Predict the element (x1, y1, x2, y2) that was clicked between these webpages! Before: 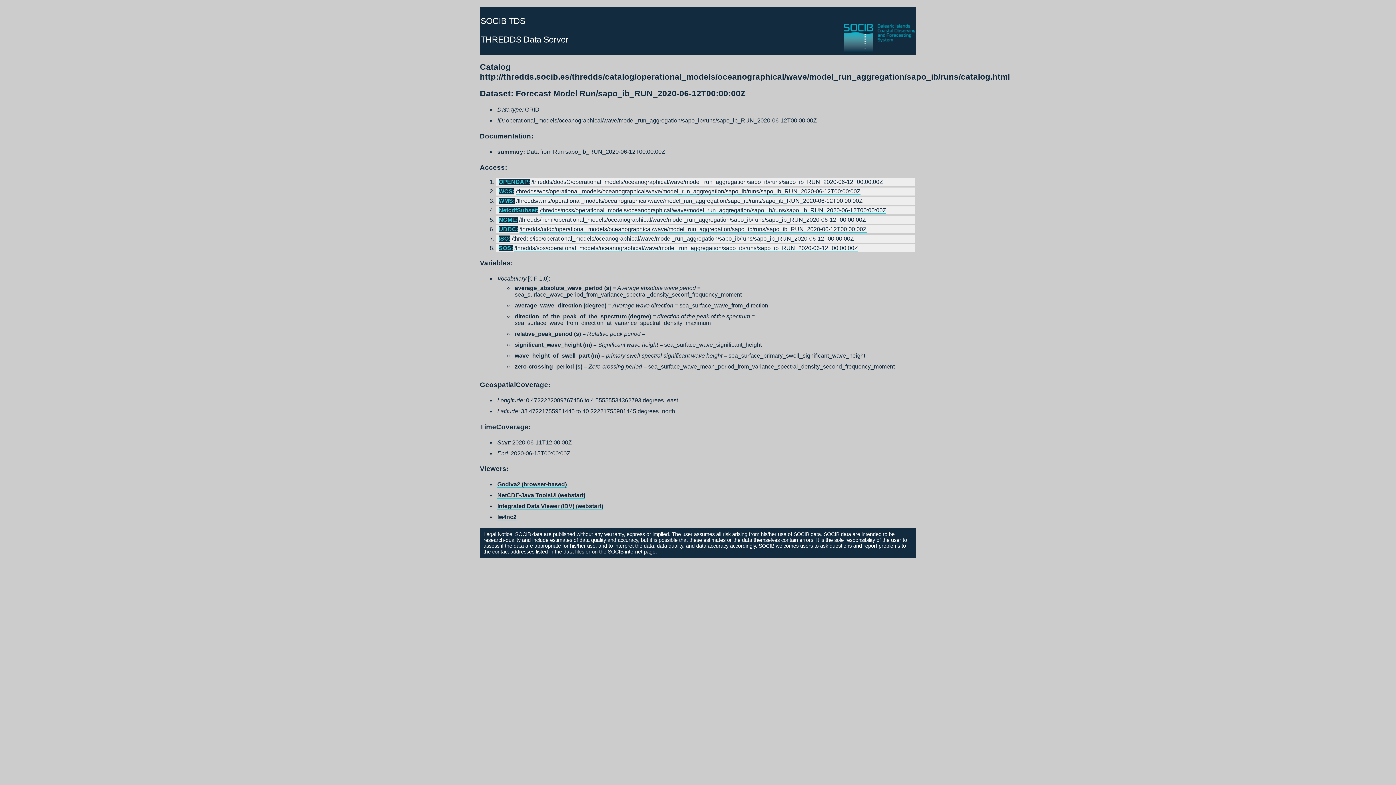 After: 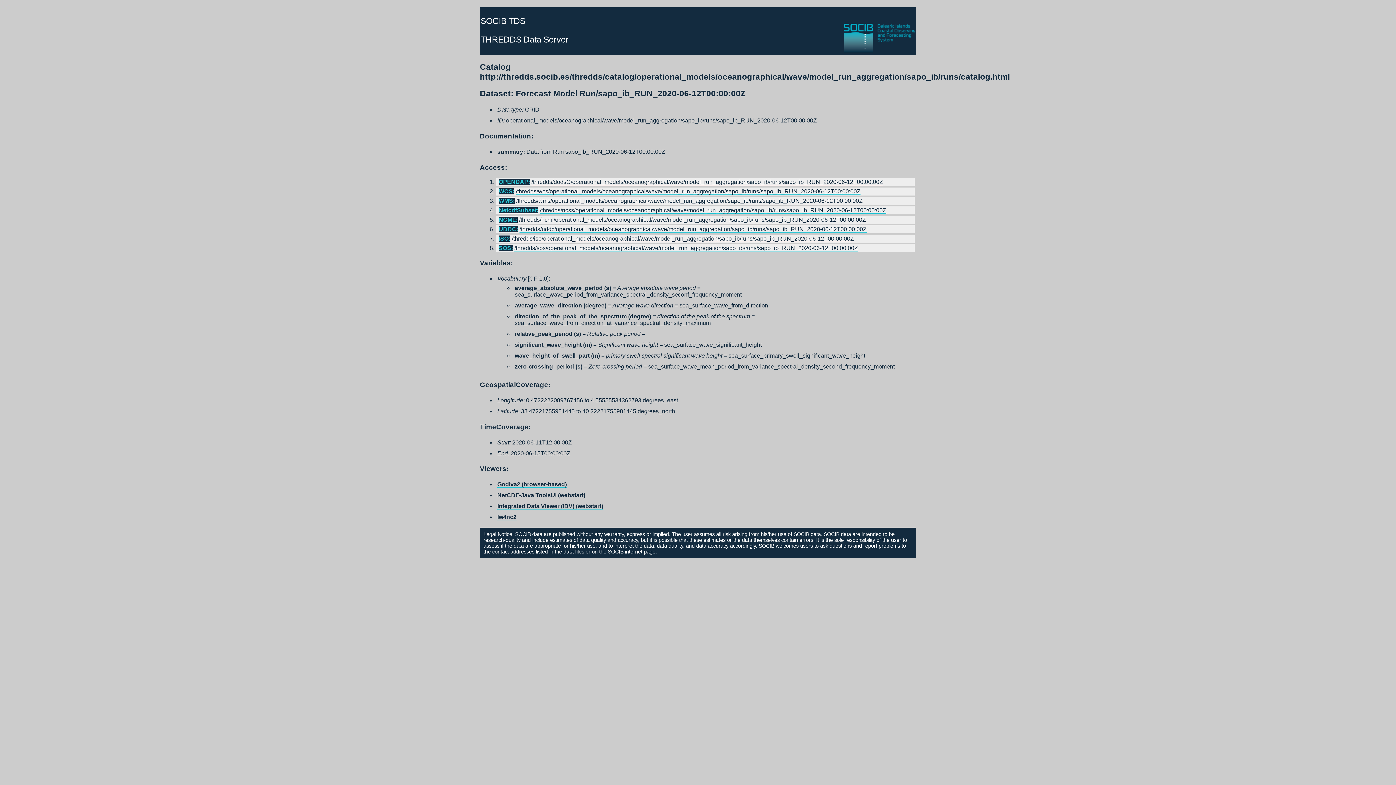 Action: label: NetCDF-Java ToolsUI (webstart) bbox: (497, 492, 585, 498)